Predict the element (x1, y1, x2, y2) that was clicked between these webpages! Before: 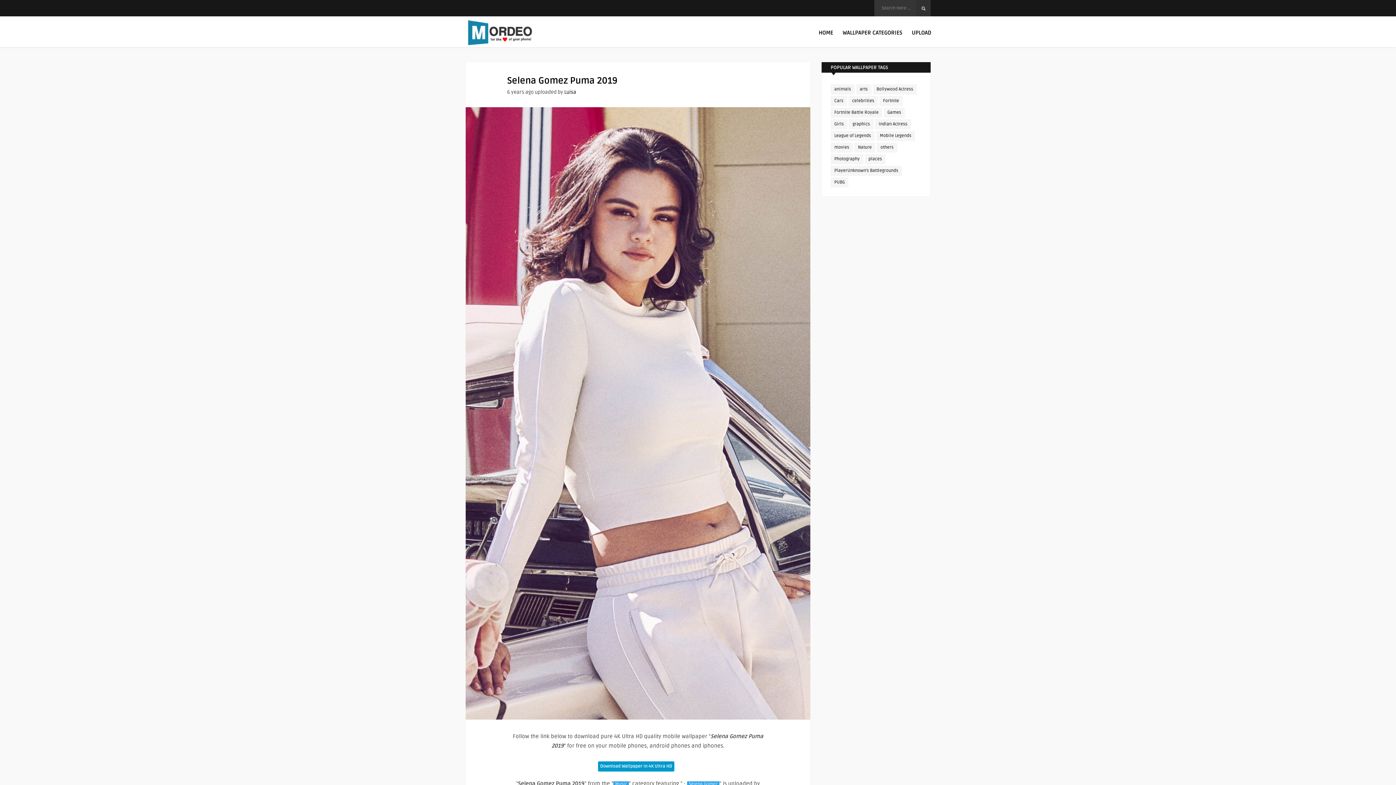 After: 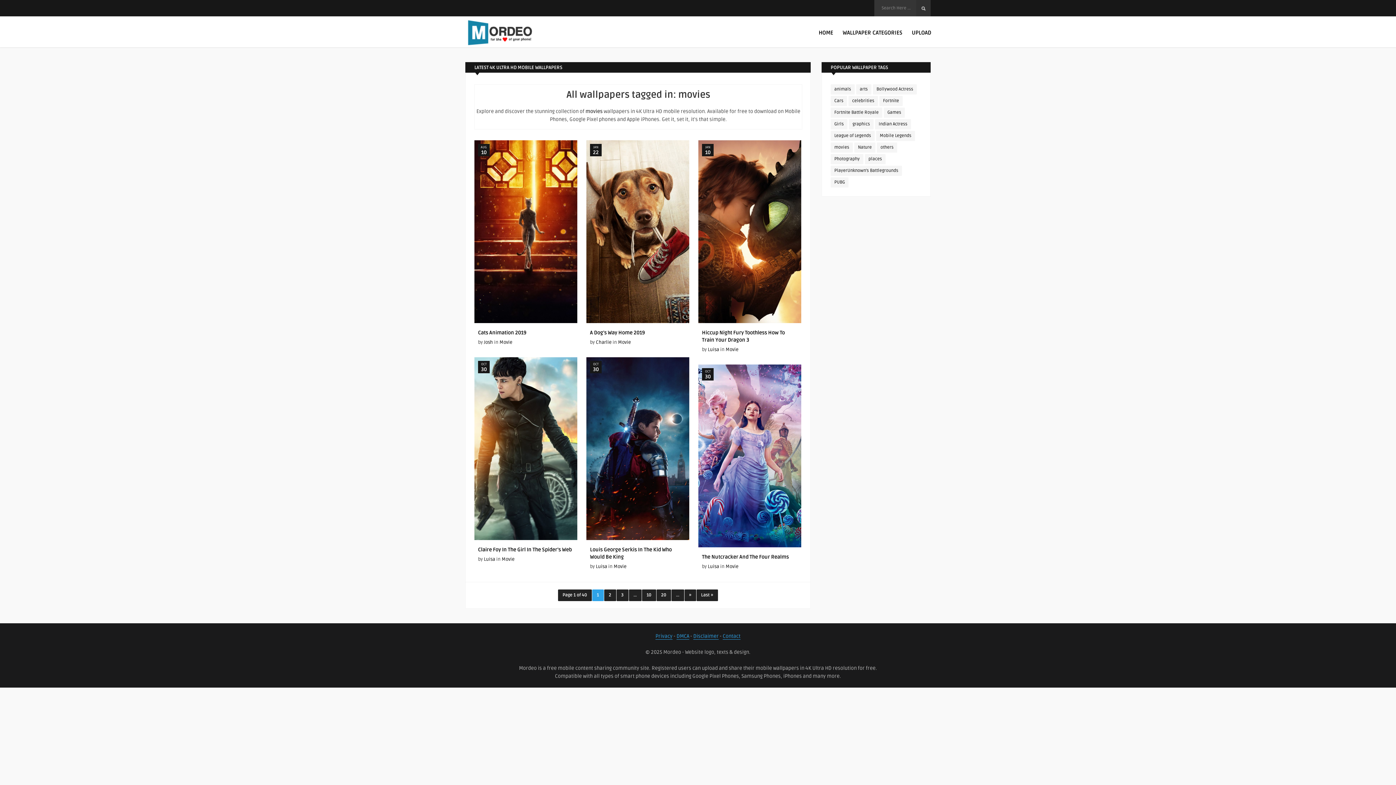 Action: bbox: (830, 142, 853, 152) label: movies (237 items)